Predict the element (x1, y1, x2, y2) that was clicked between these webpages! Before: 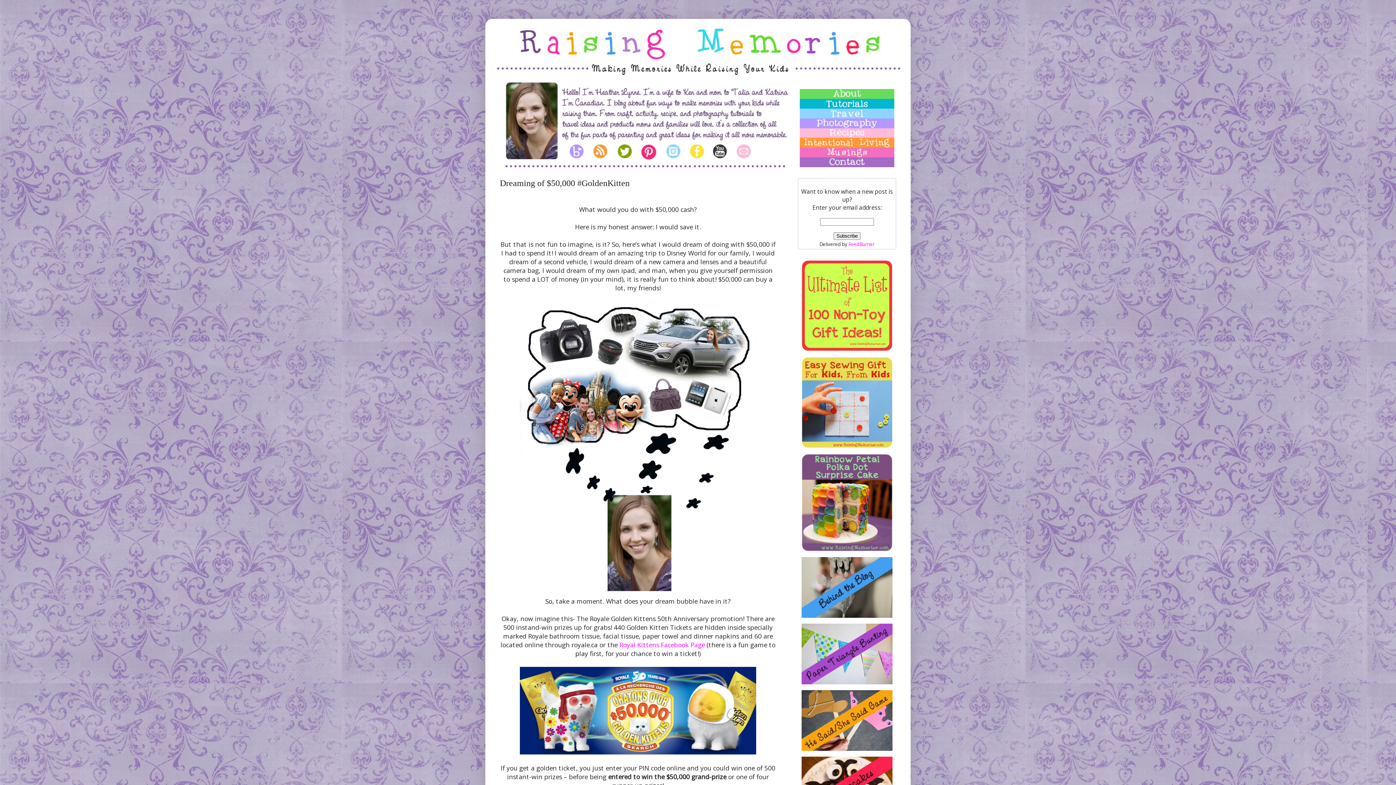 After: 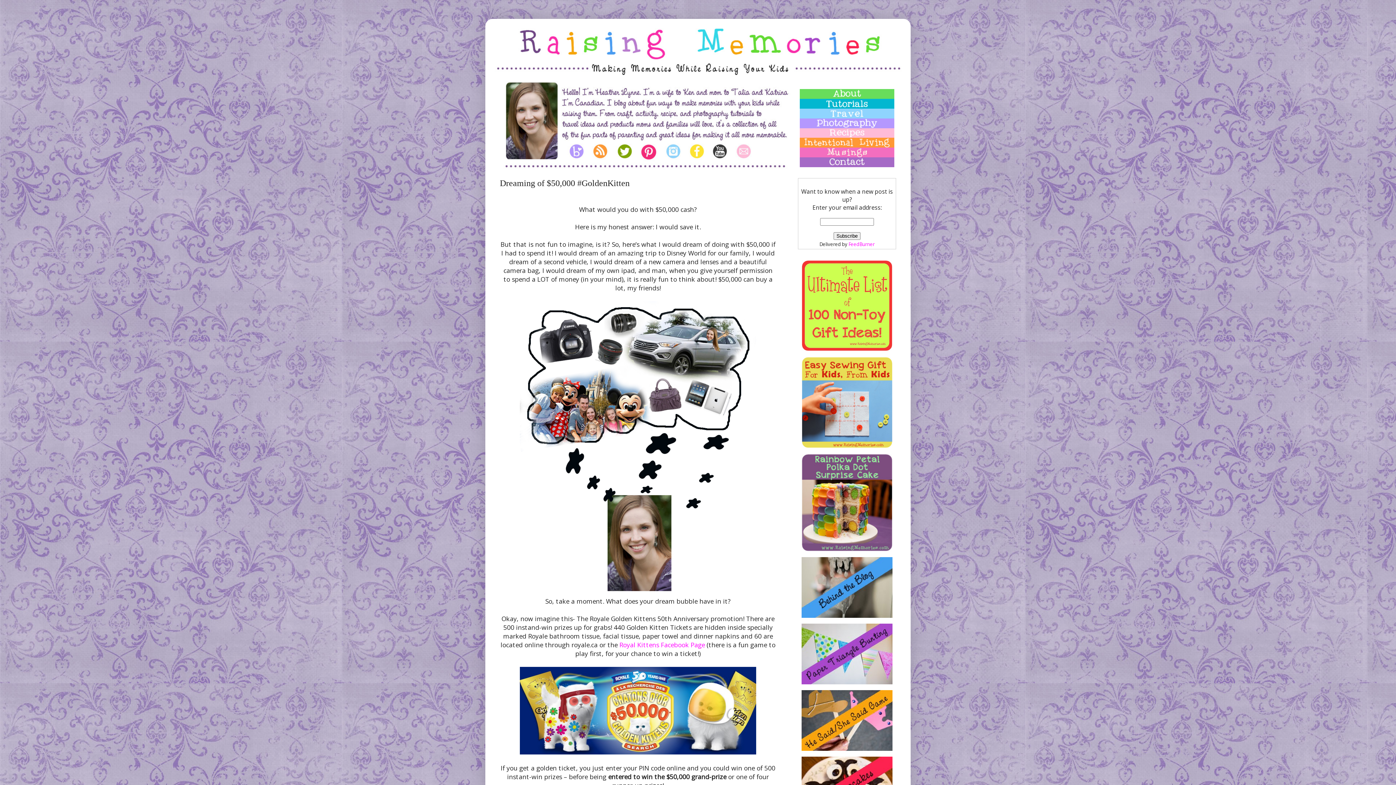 Action: bbox: (685, 141, 709, 149)